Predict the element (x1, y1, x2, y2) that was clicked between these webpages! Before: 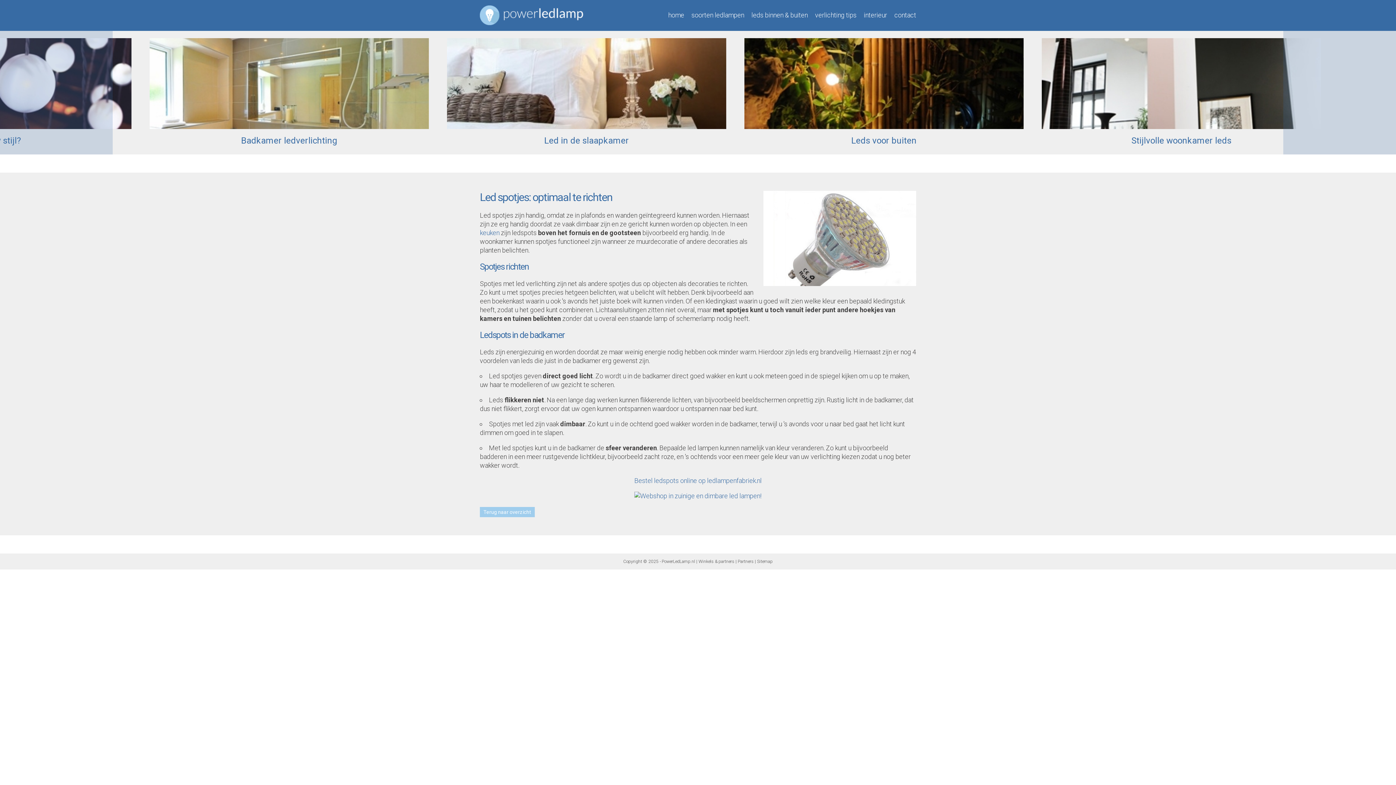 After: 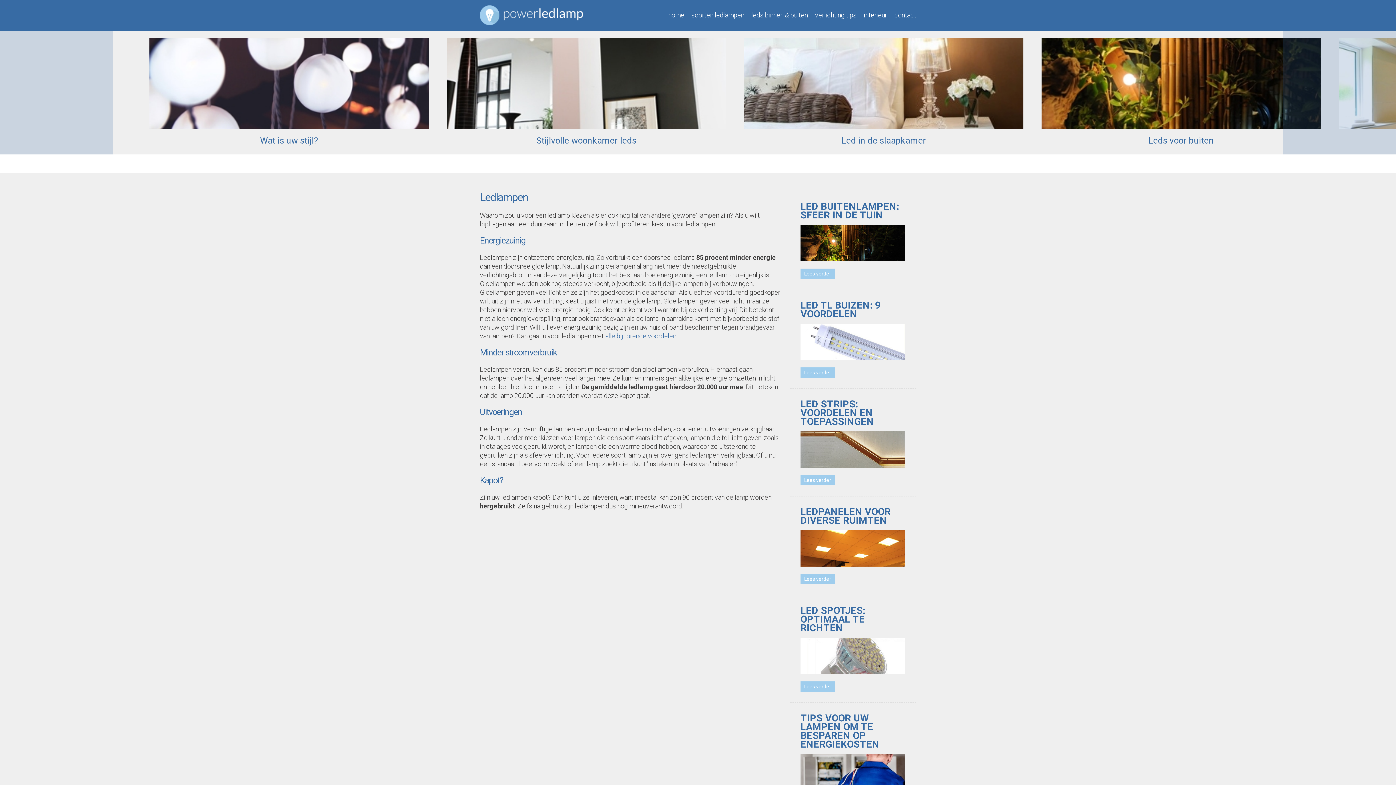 Action: label: soorten ledlampen bbox: (691, 0, 744, 30)